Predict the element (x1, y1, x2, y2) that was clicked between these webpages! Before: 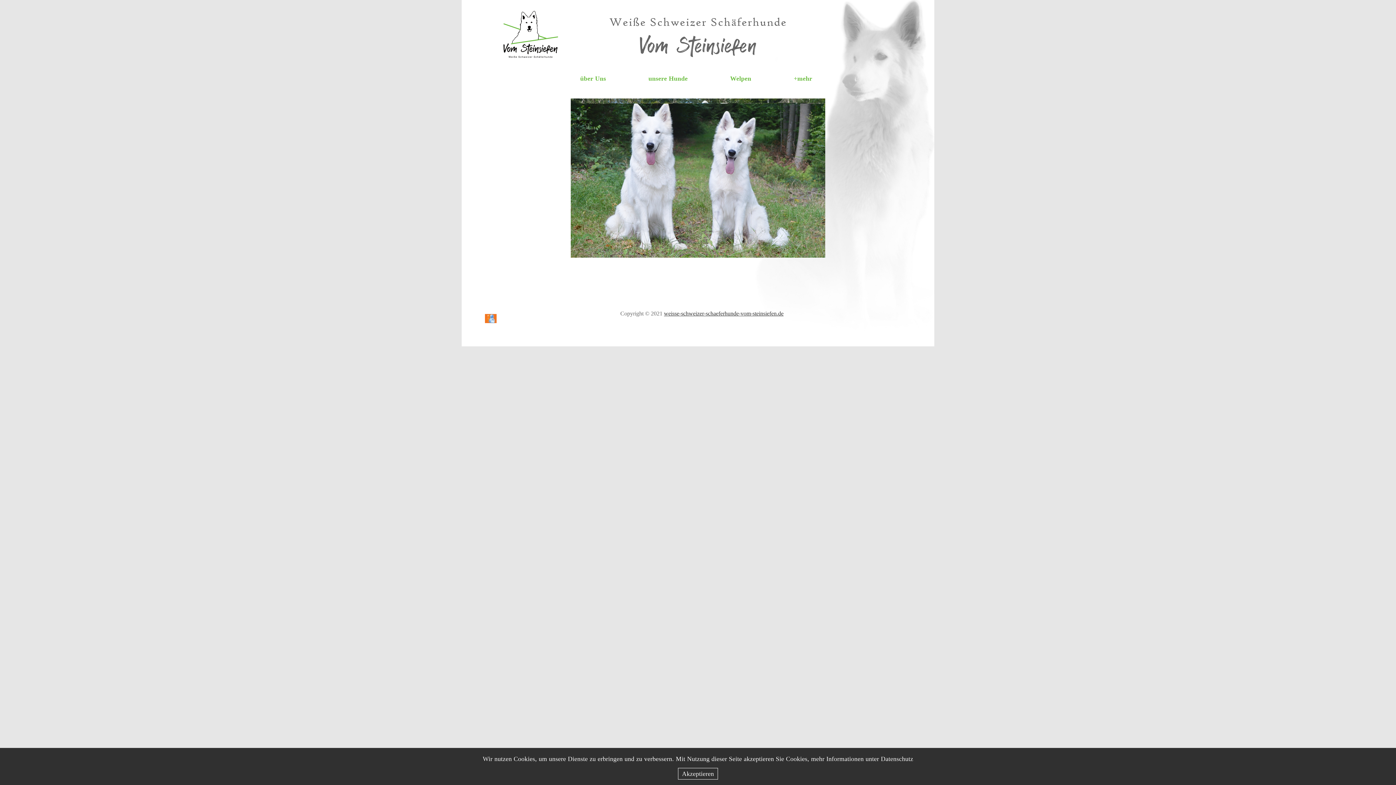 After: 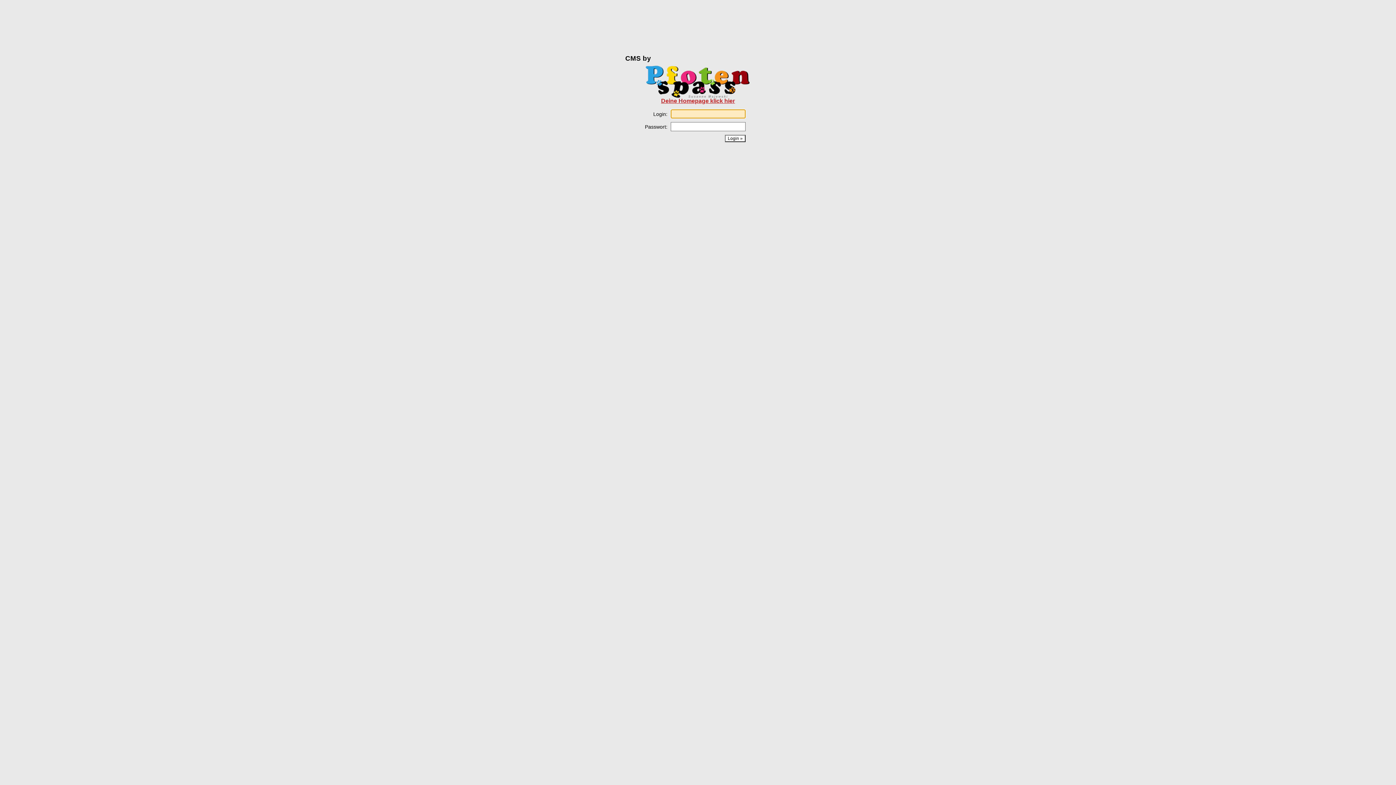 Action: bbox: (485, 317, 496, 324)